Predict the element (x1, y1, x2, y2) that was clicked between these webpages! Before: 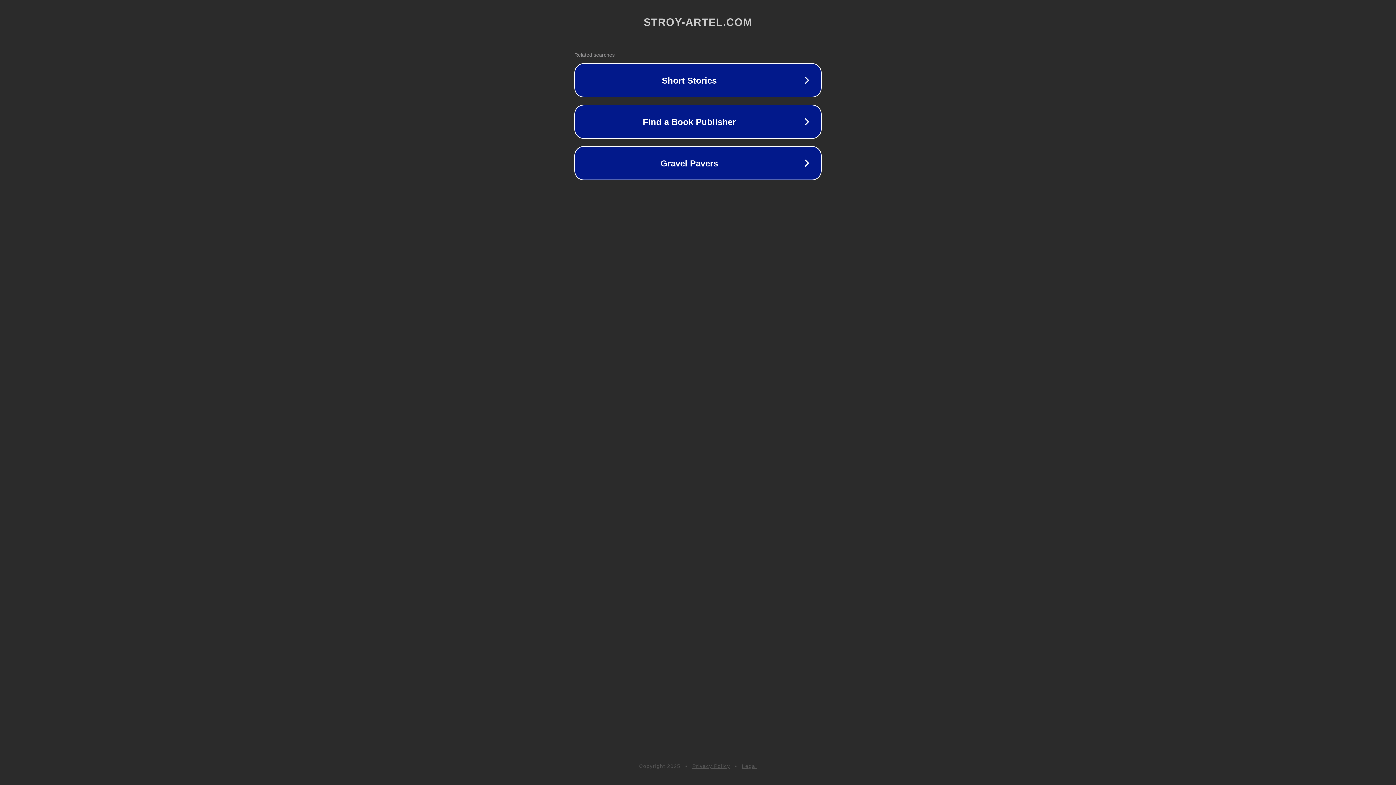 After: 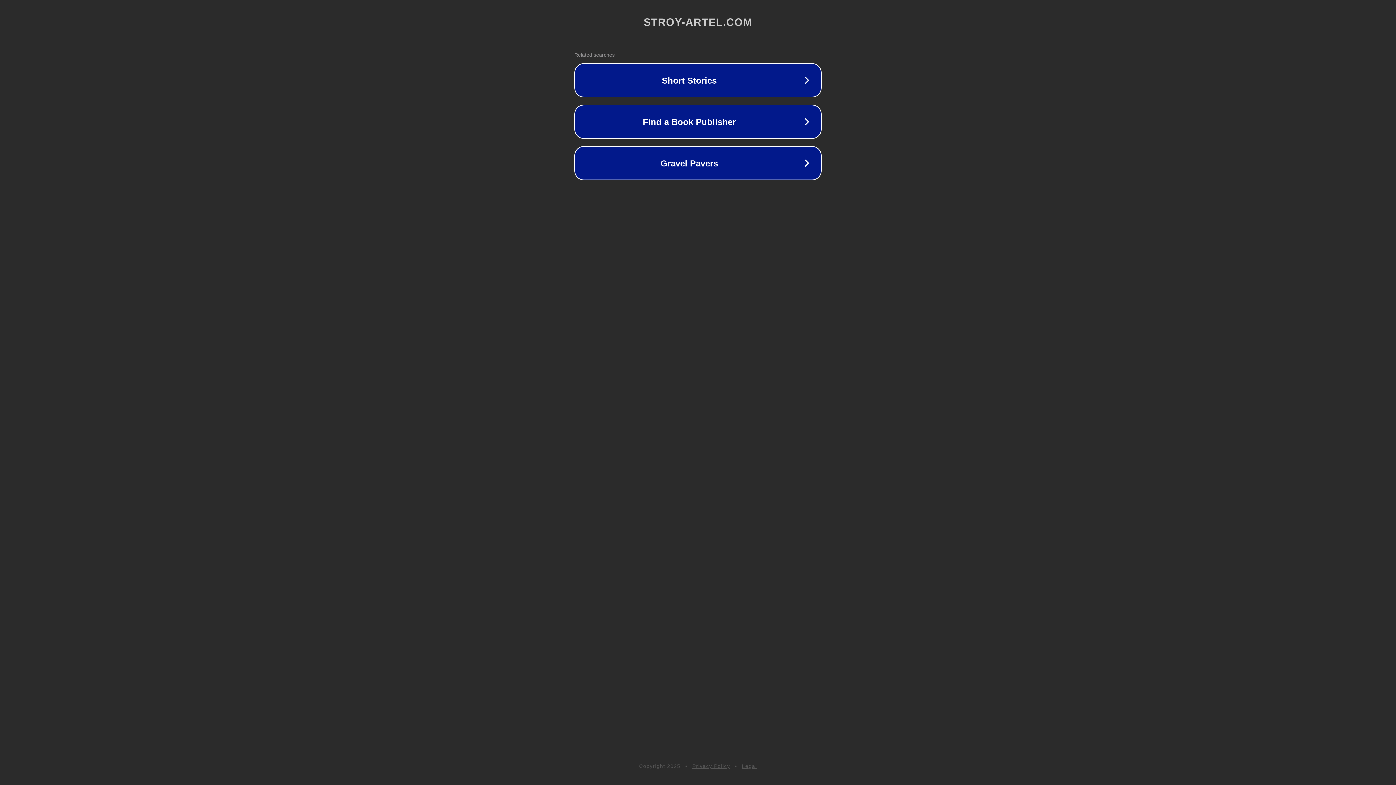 Action: bbox: (692, 763, 730, 769) label: Privacy Policy